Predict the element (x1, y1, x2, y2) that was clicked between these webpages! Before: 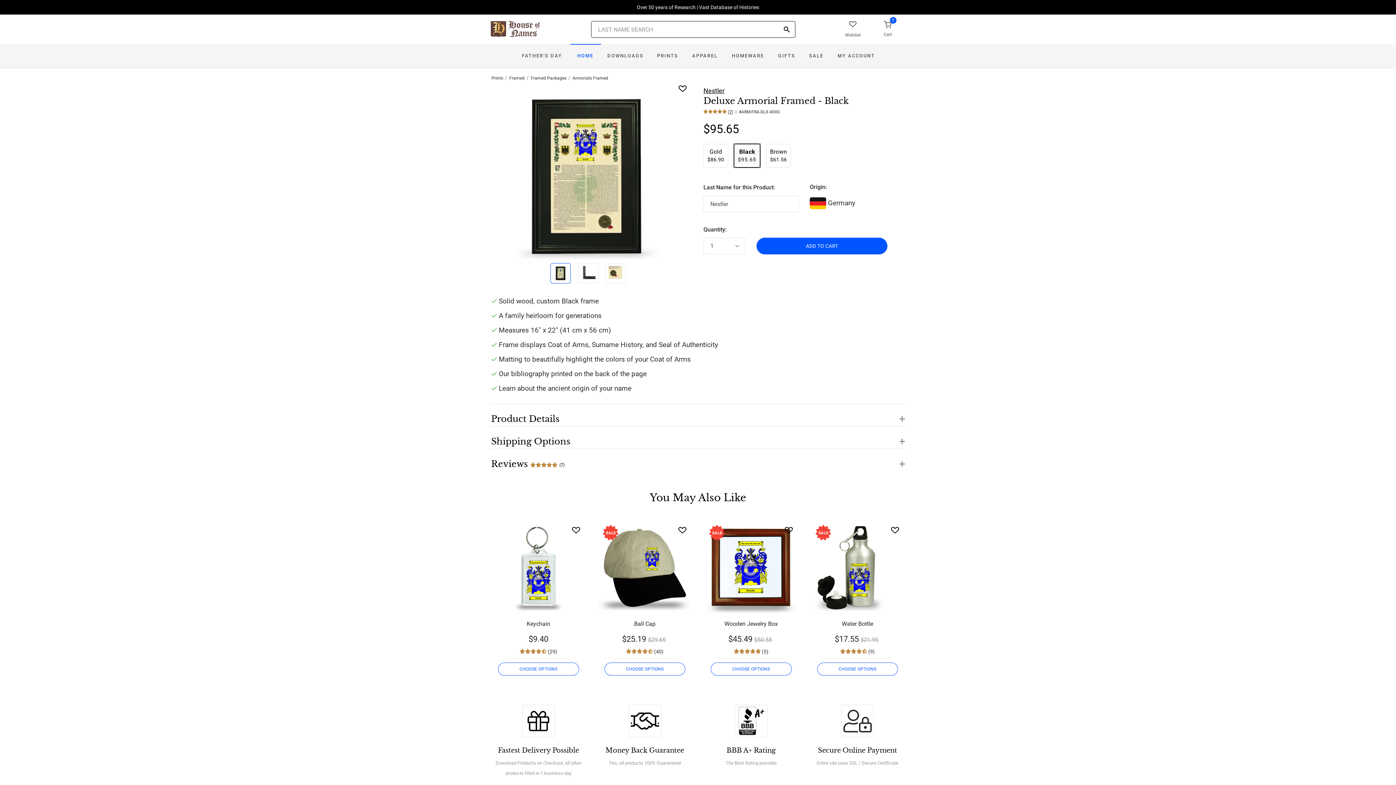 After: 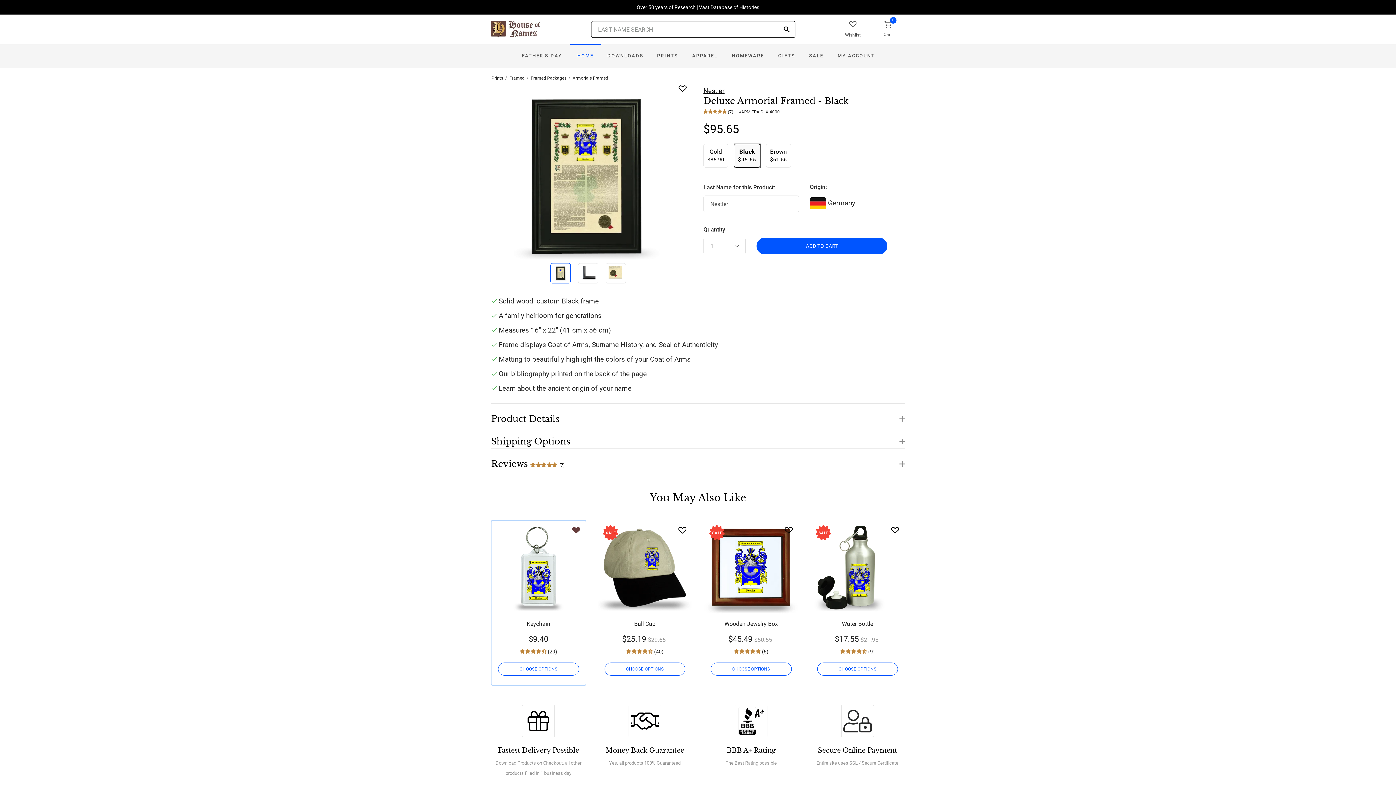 Action: label: Wishlist bbox: (571, 526, 580, 534)